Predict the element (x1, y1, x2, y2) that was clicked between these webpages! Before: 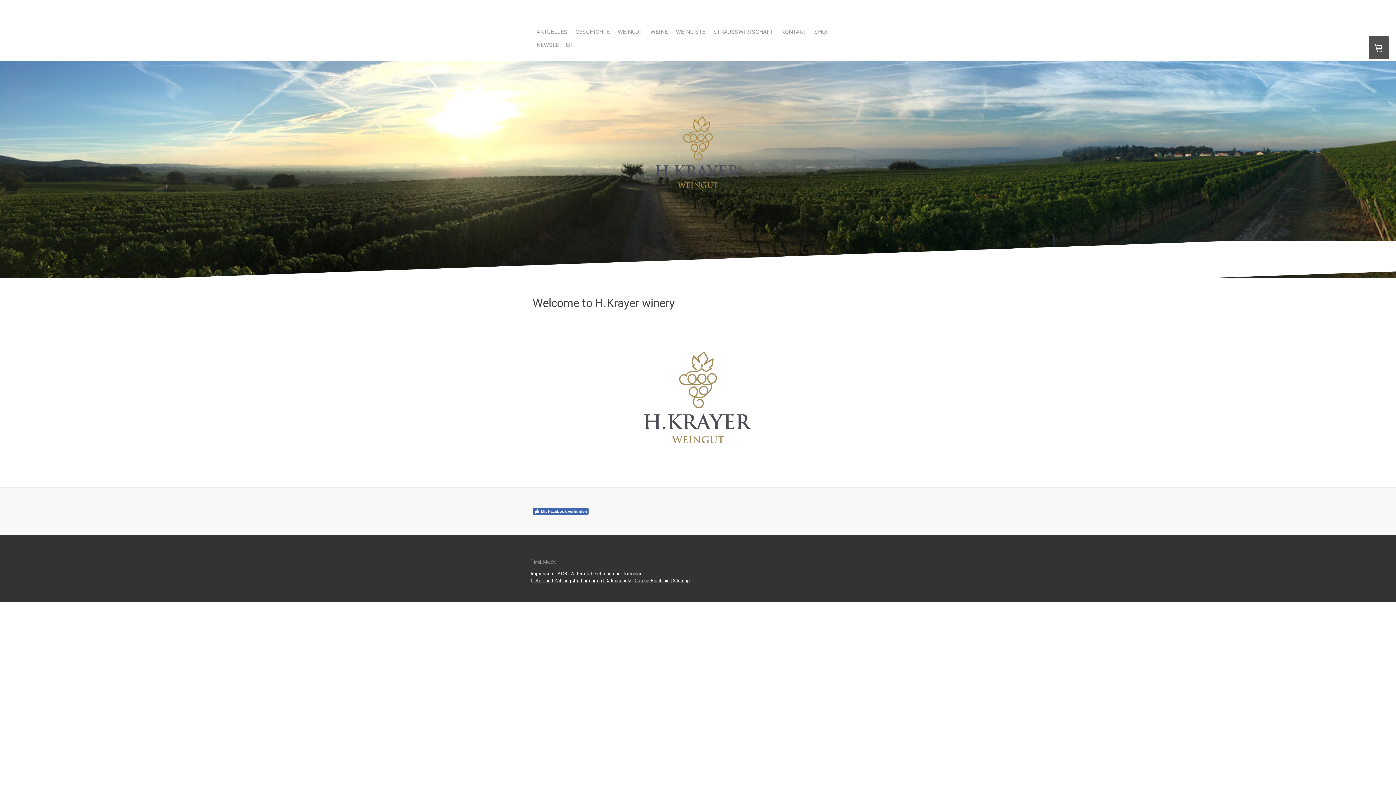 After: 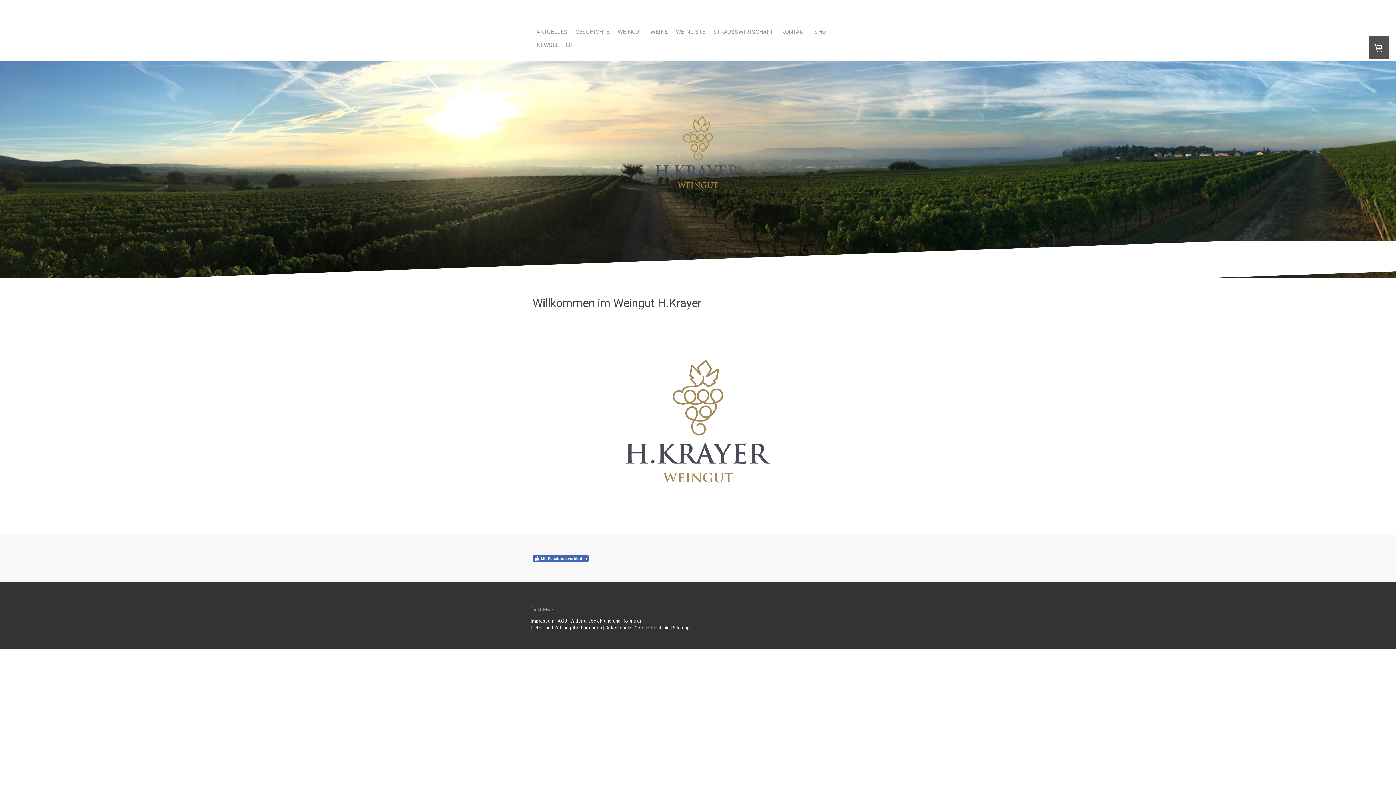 Action: bbox: (643, 98, 752, 105)